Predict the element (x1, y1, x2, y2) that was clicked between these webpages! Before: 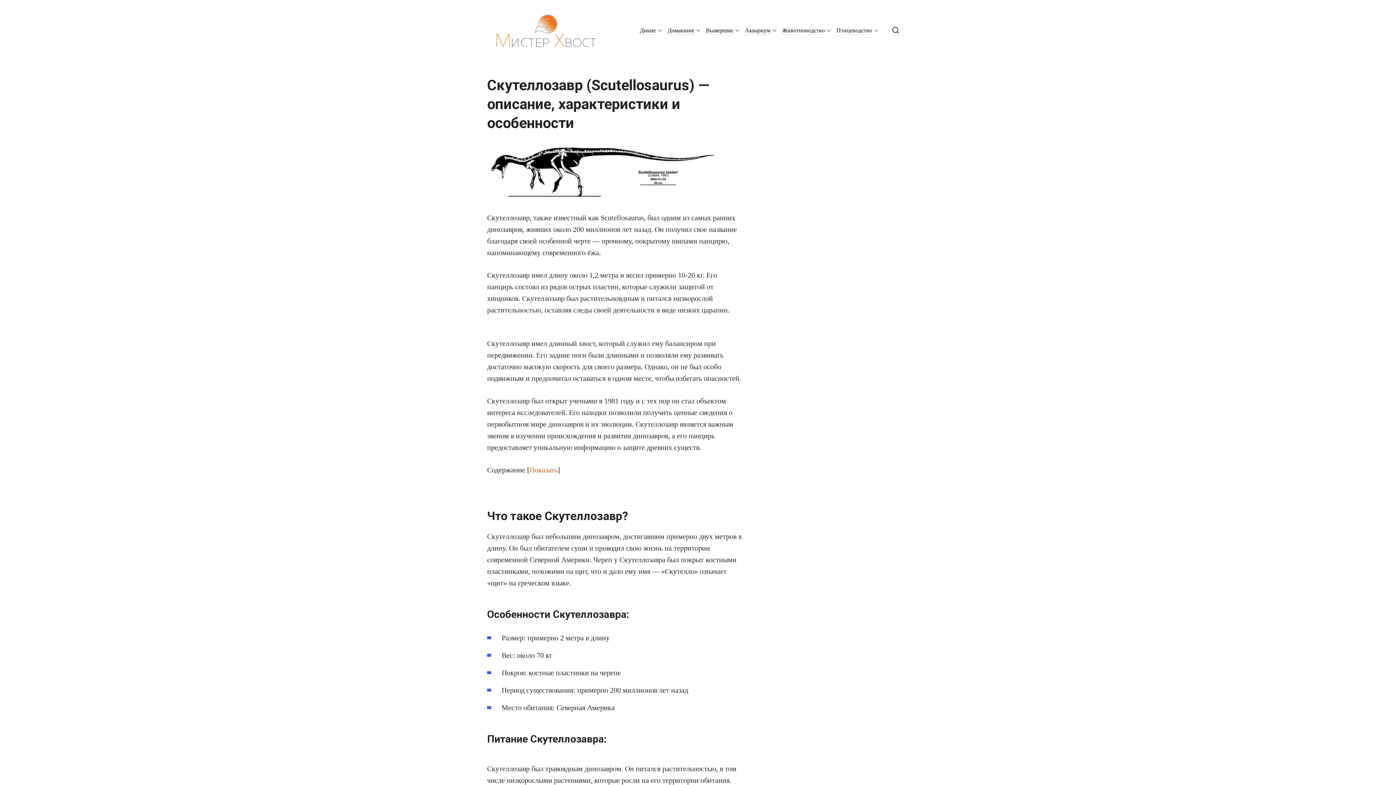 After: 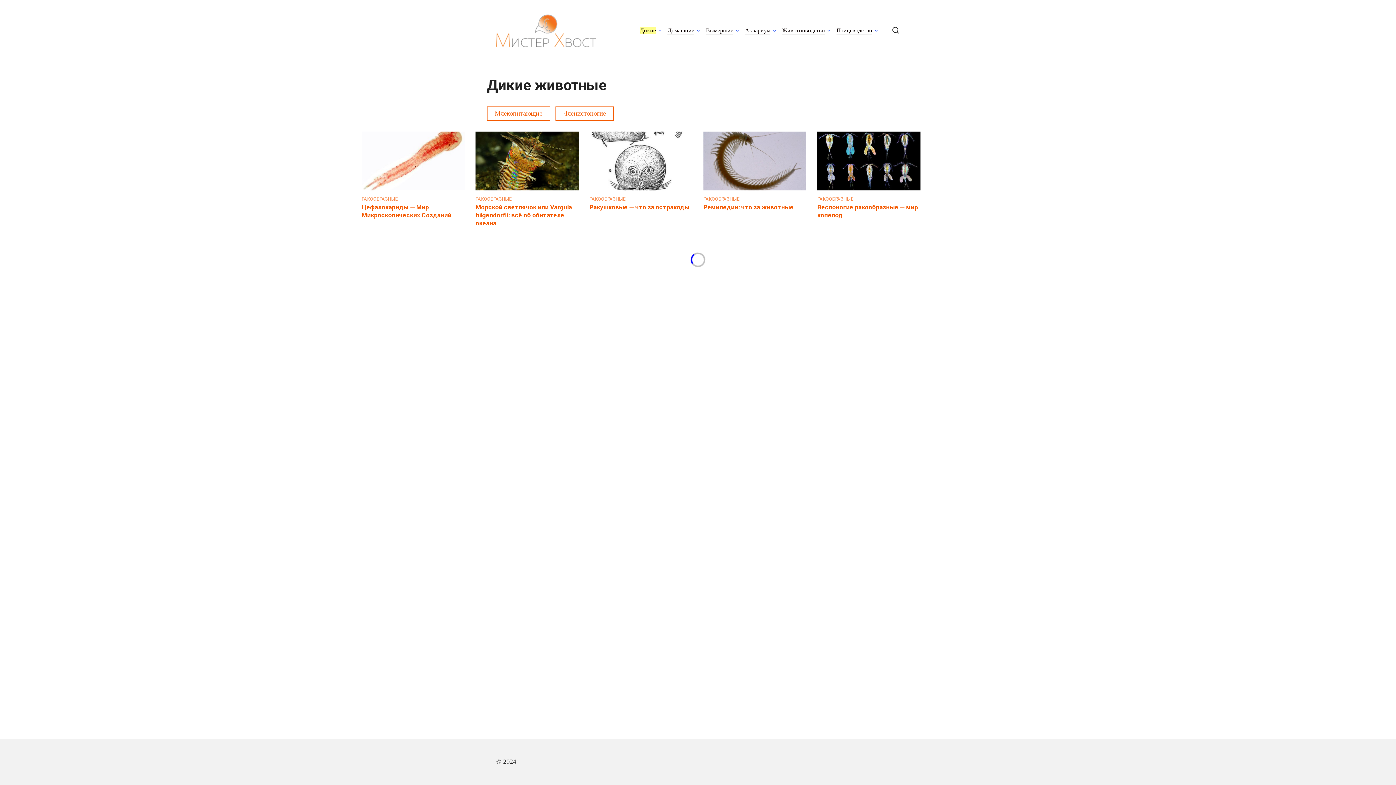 Action: bbox: (640, 27, 656, 34) label: Дикие